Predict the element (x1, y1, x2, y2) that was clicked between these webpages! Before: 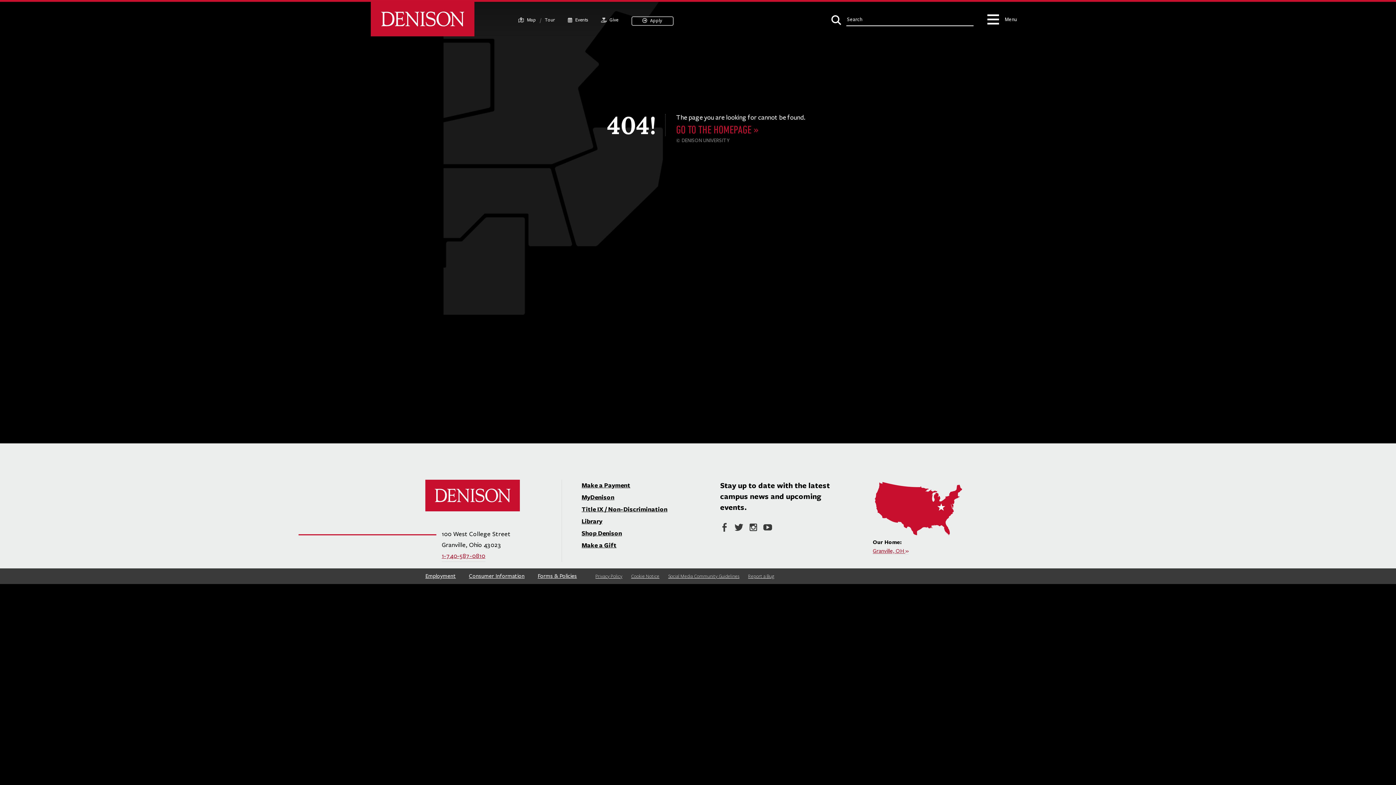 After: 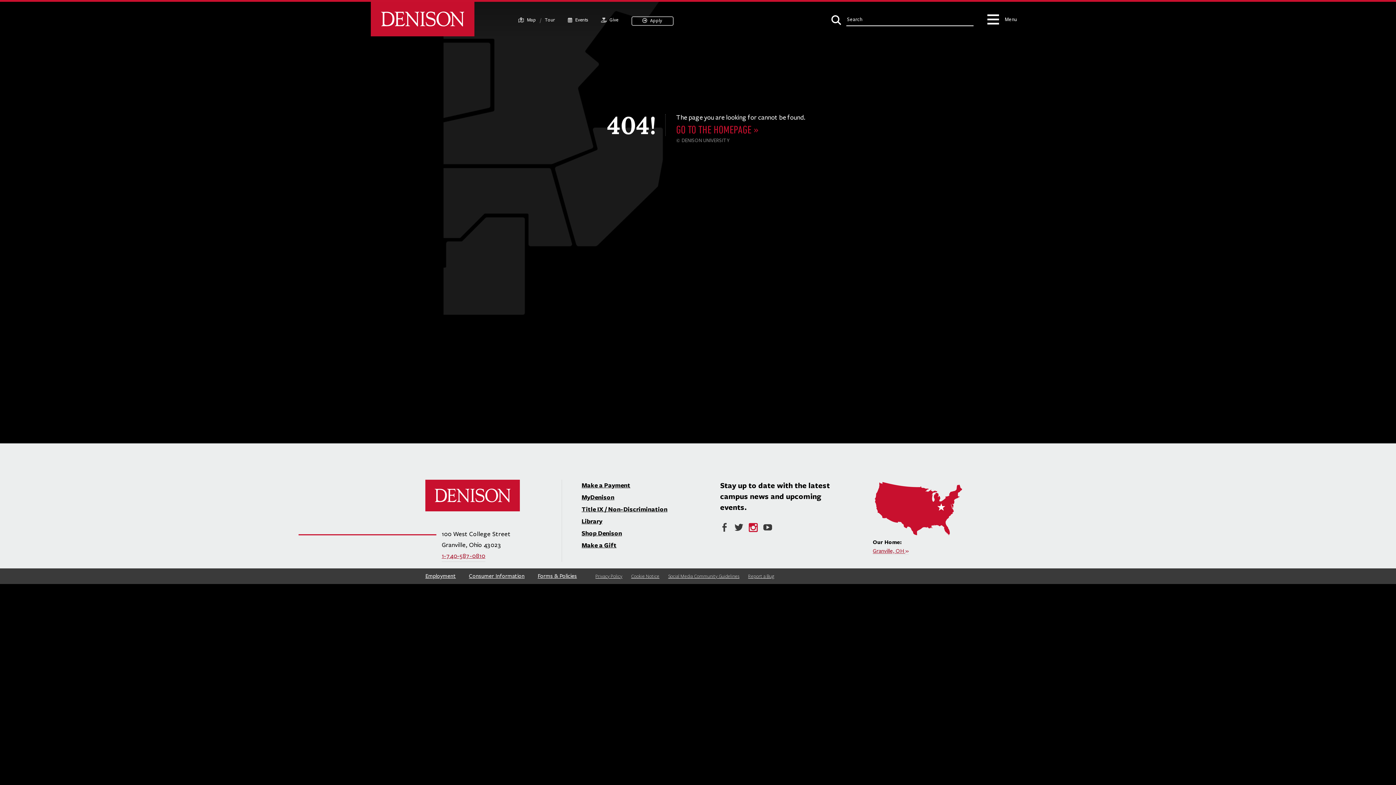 Action: bbox: (749, 521, 757, 532) label: Instagram